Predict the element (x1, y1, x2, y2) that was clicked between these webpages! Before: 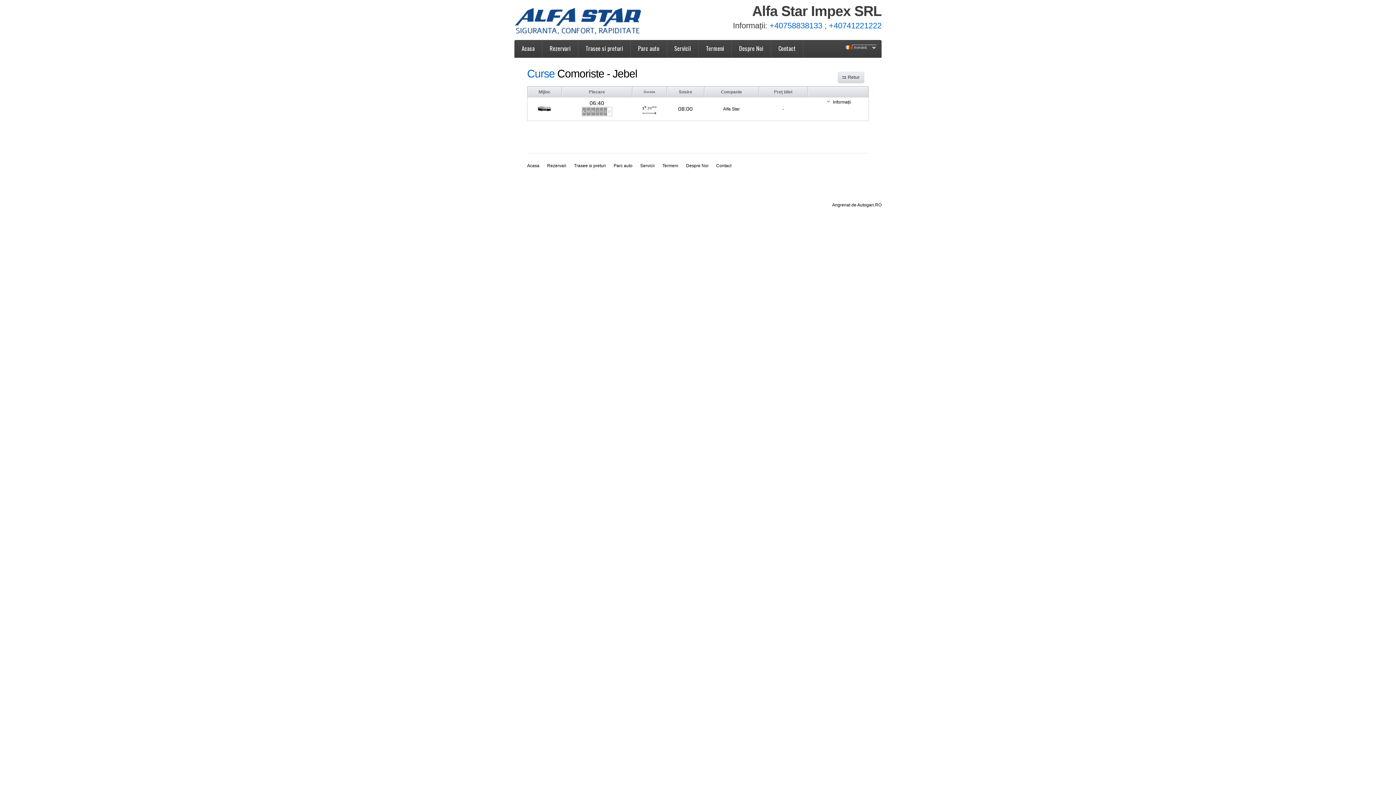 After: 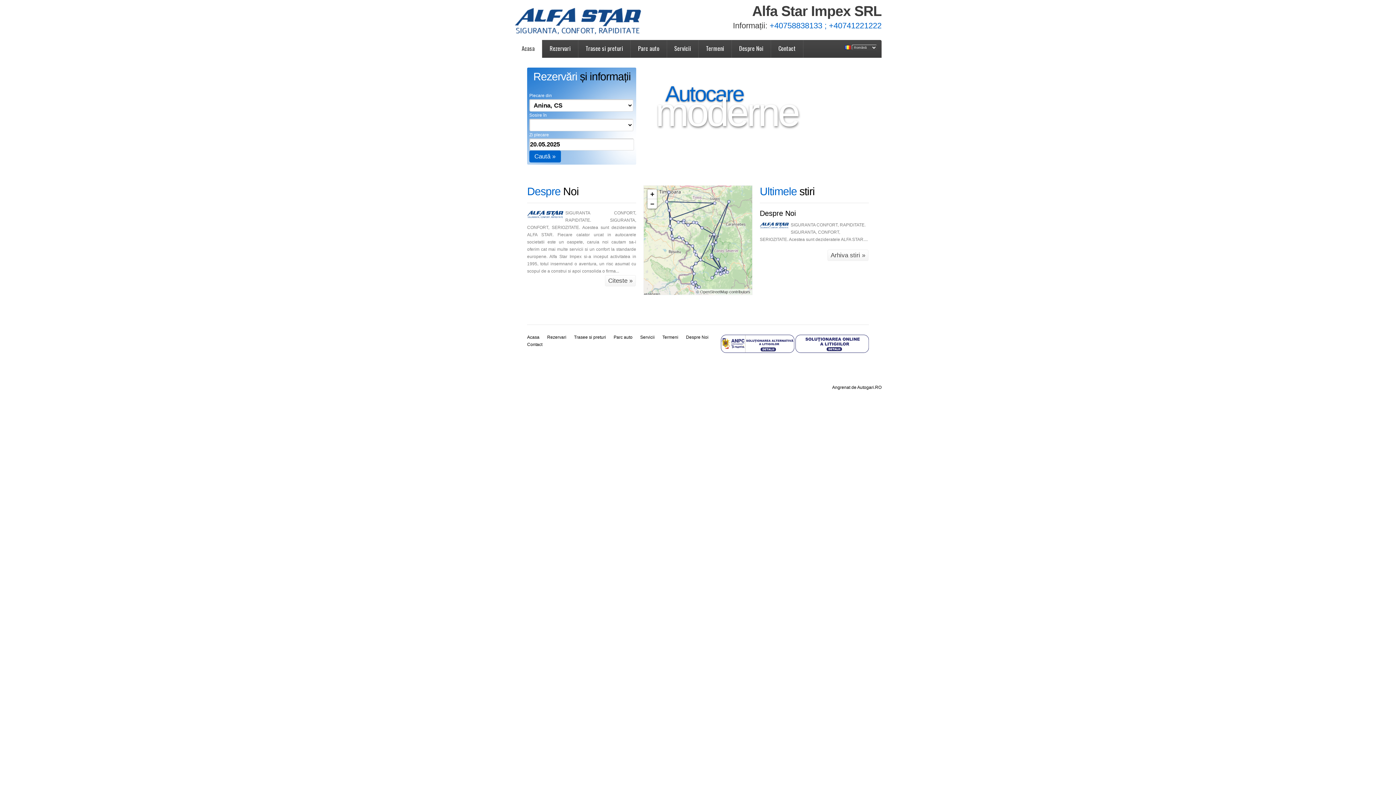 Action: label: Acasa bbox: (527, 163, 539, 168)